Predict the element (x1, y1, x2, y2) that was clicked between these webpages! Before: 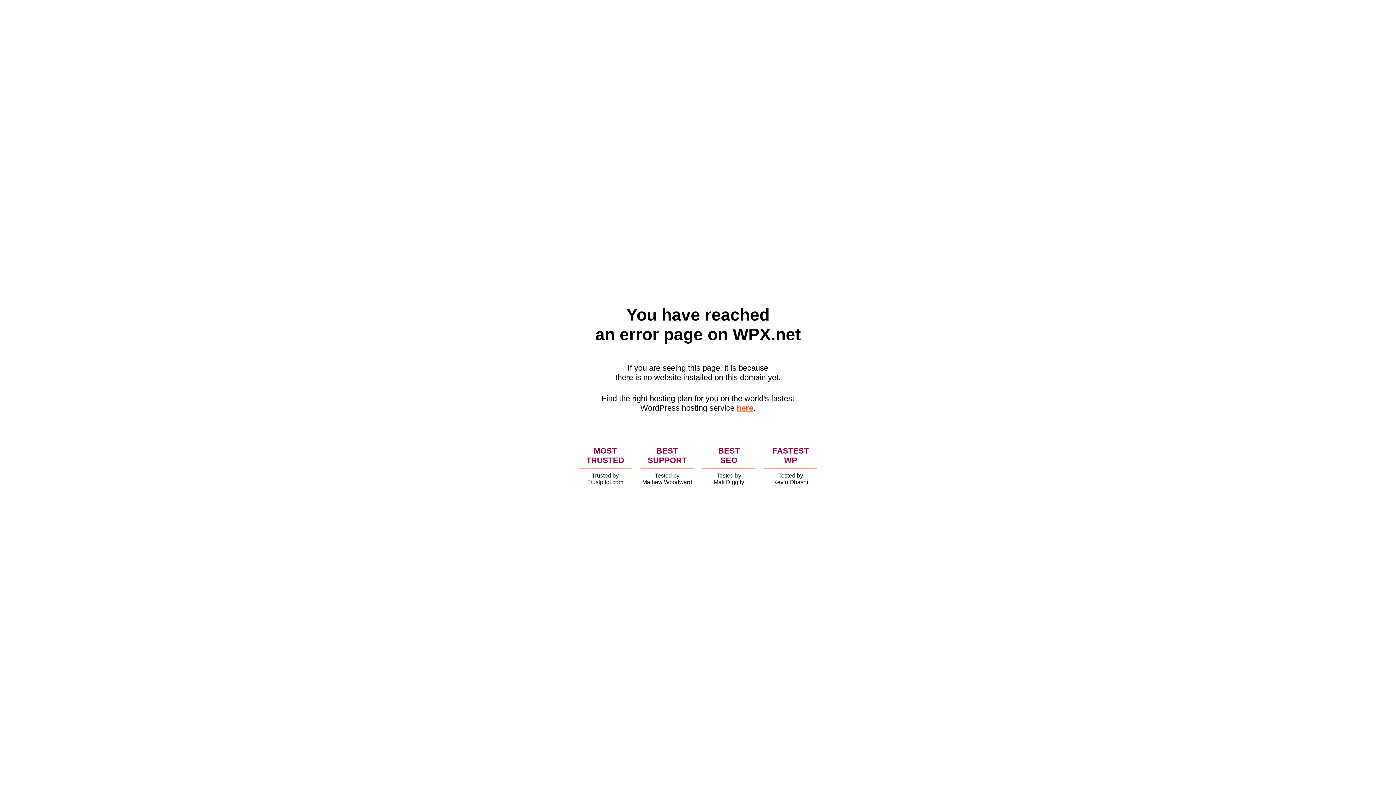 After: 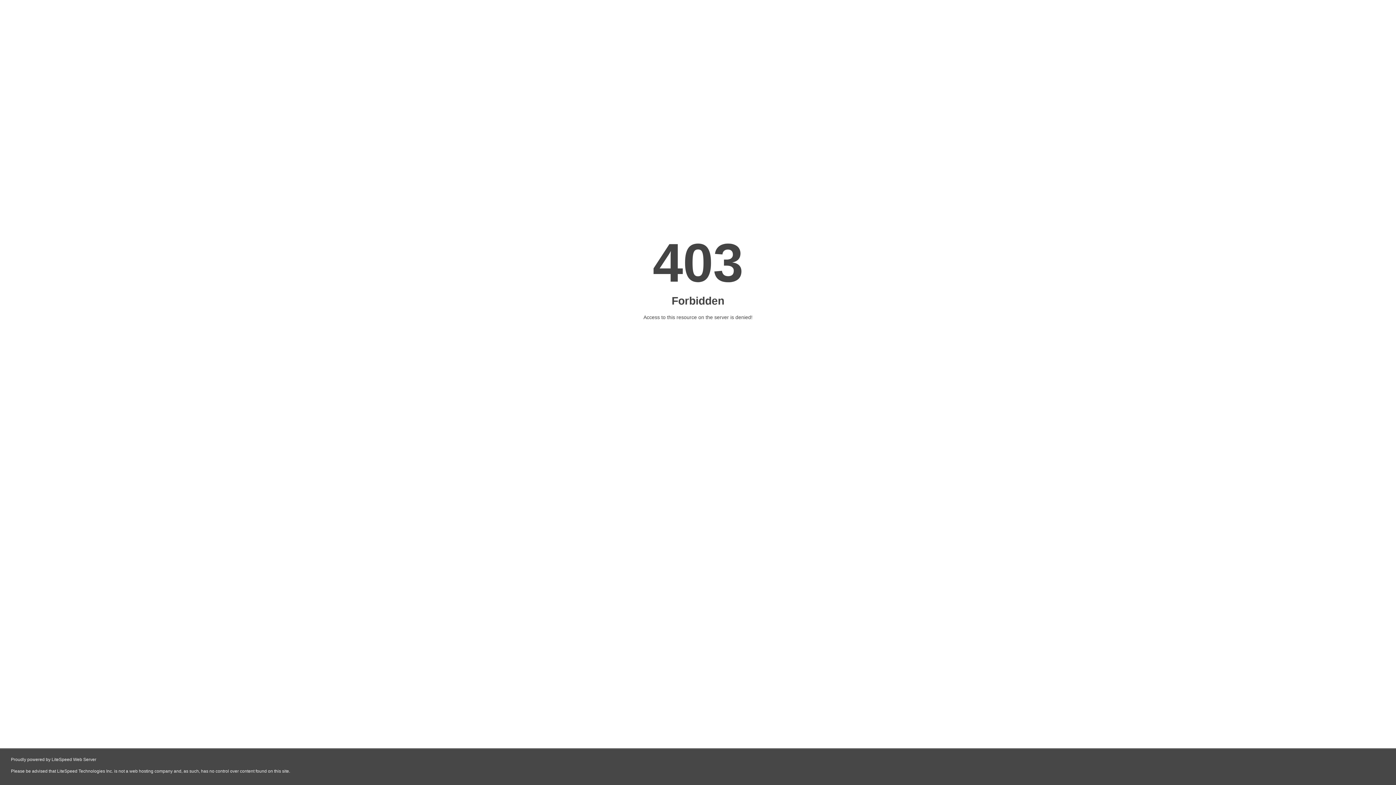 Action: label: here bbox: (736, 403, 753, 412)